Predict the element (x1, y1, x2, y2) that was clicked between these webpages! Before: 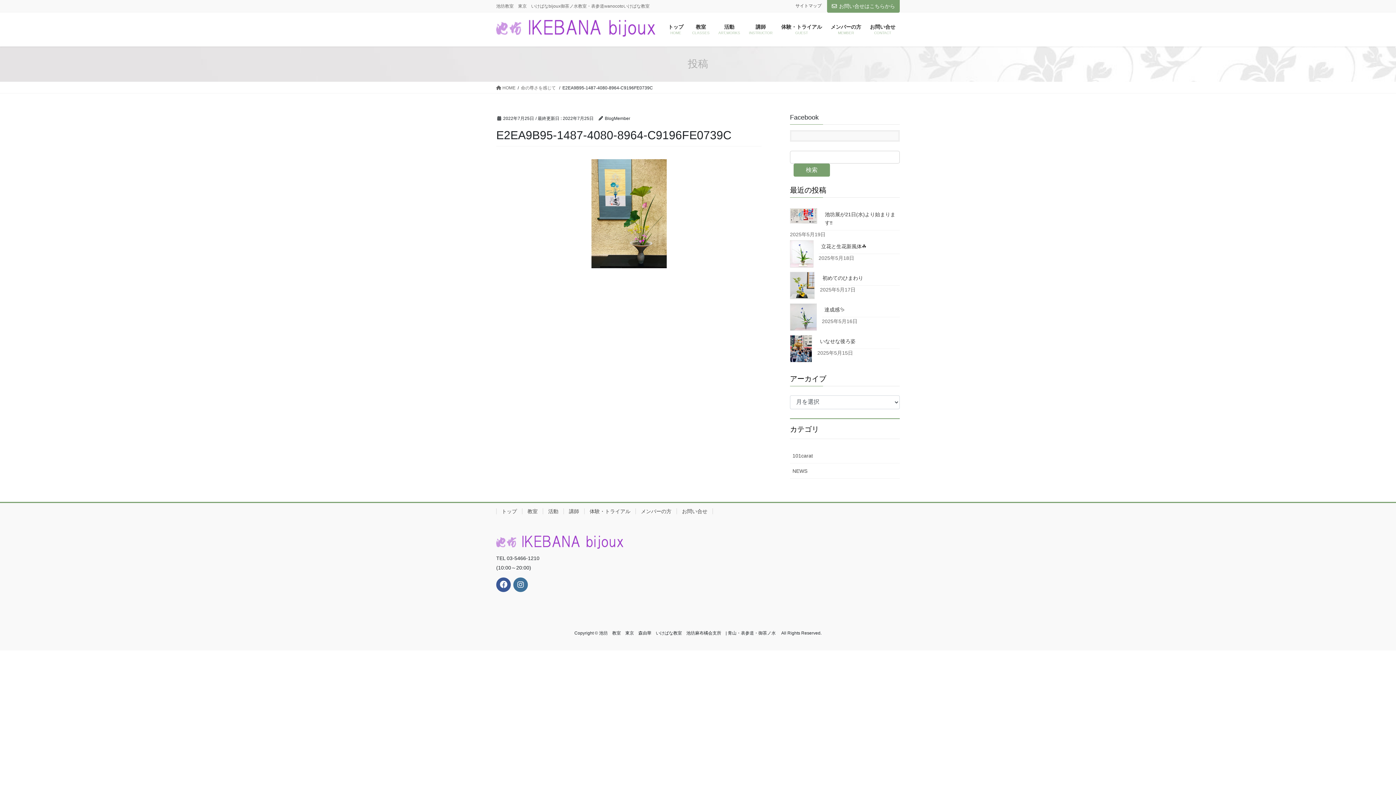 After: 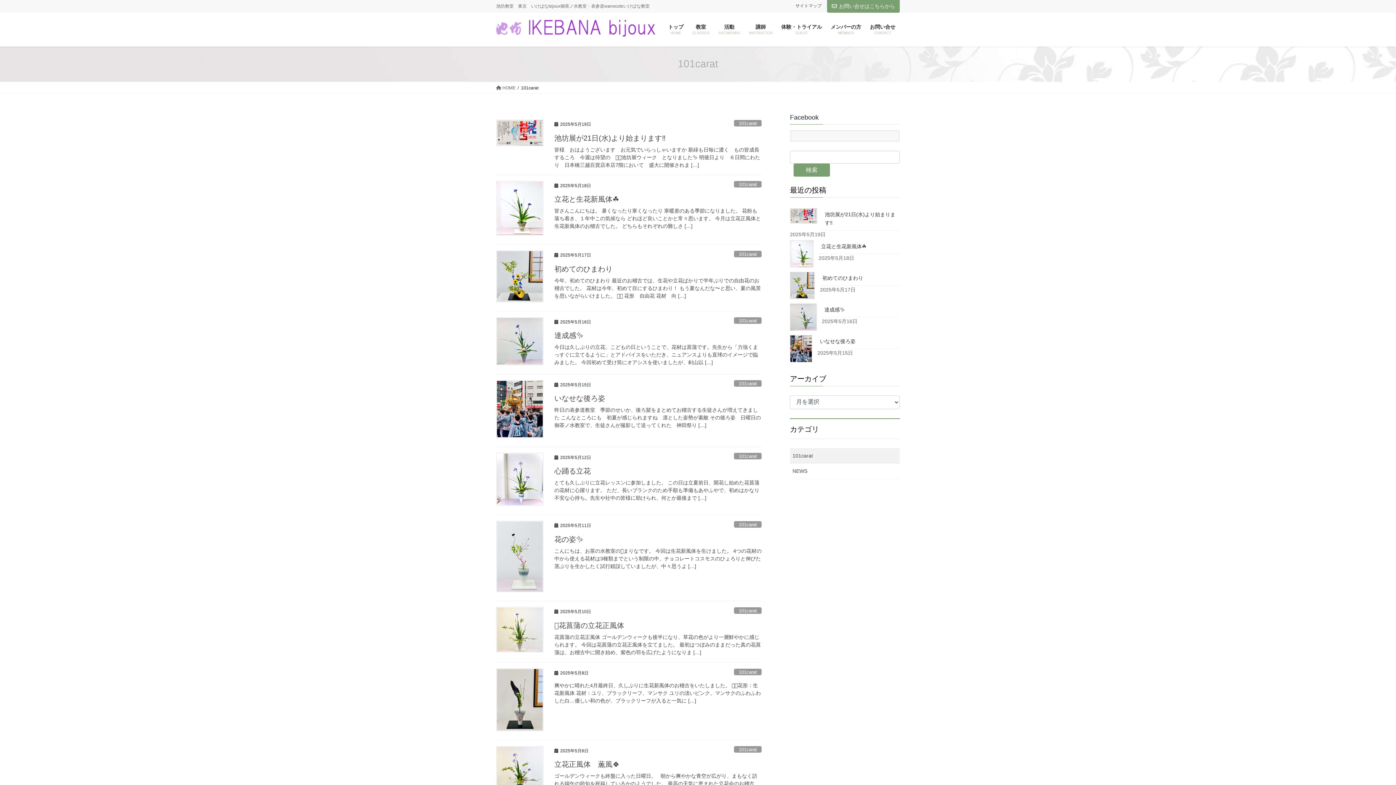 Action: bbox: (790, 448, 900, 463) label: 101carat